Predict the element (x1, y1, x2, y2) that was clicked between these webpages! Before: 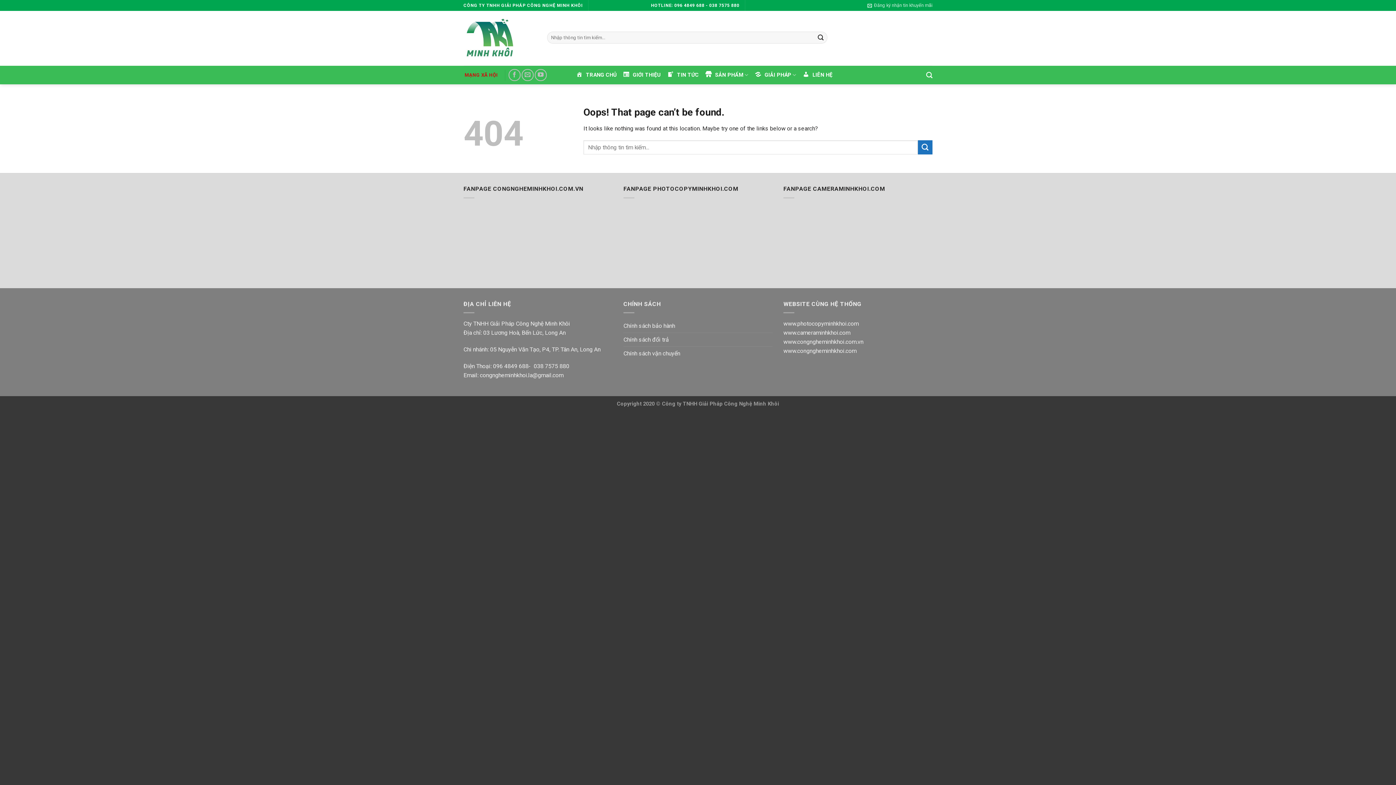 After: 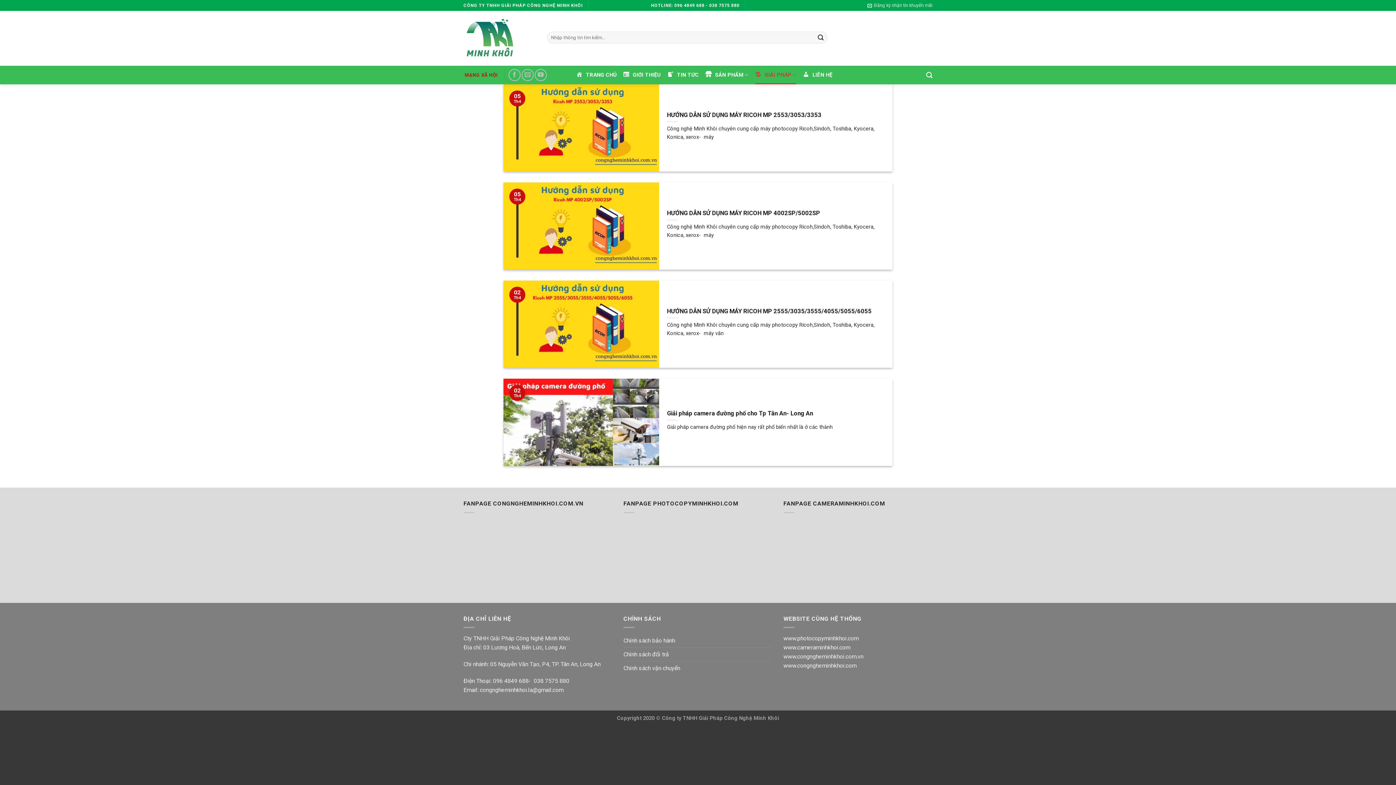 Action: bbox: (755, 65, 796, 84) label: GIẢI PHÁP